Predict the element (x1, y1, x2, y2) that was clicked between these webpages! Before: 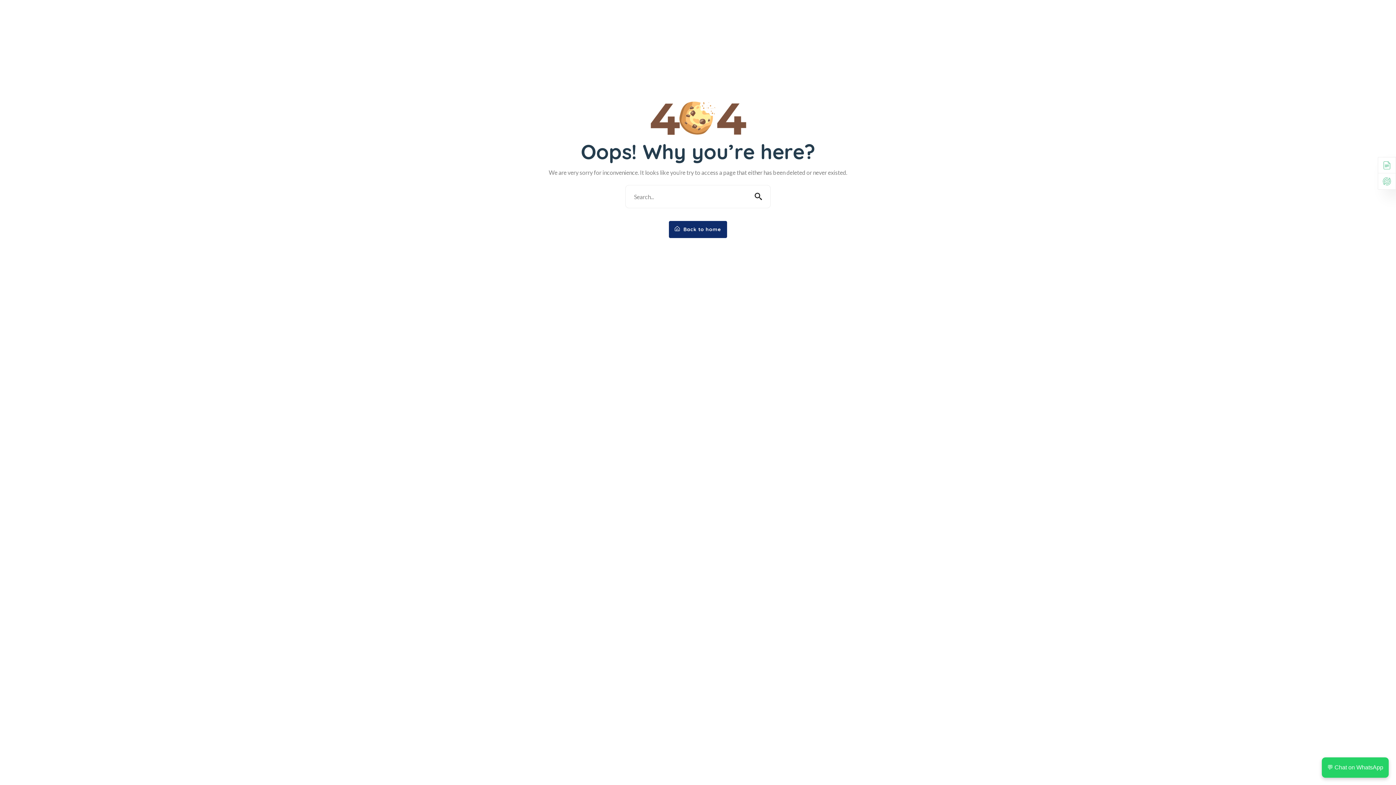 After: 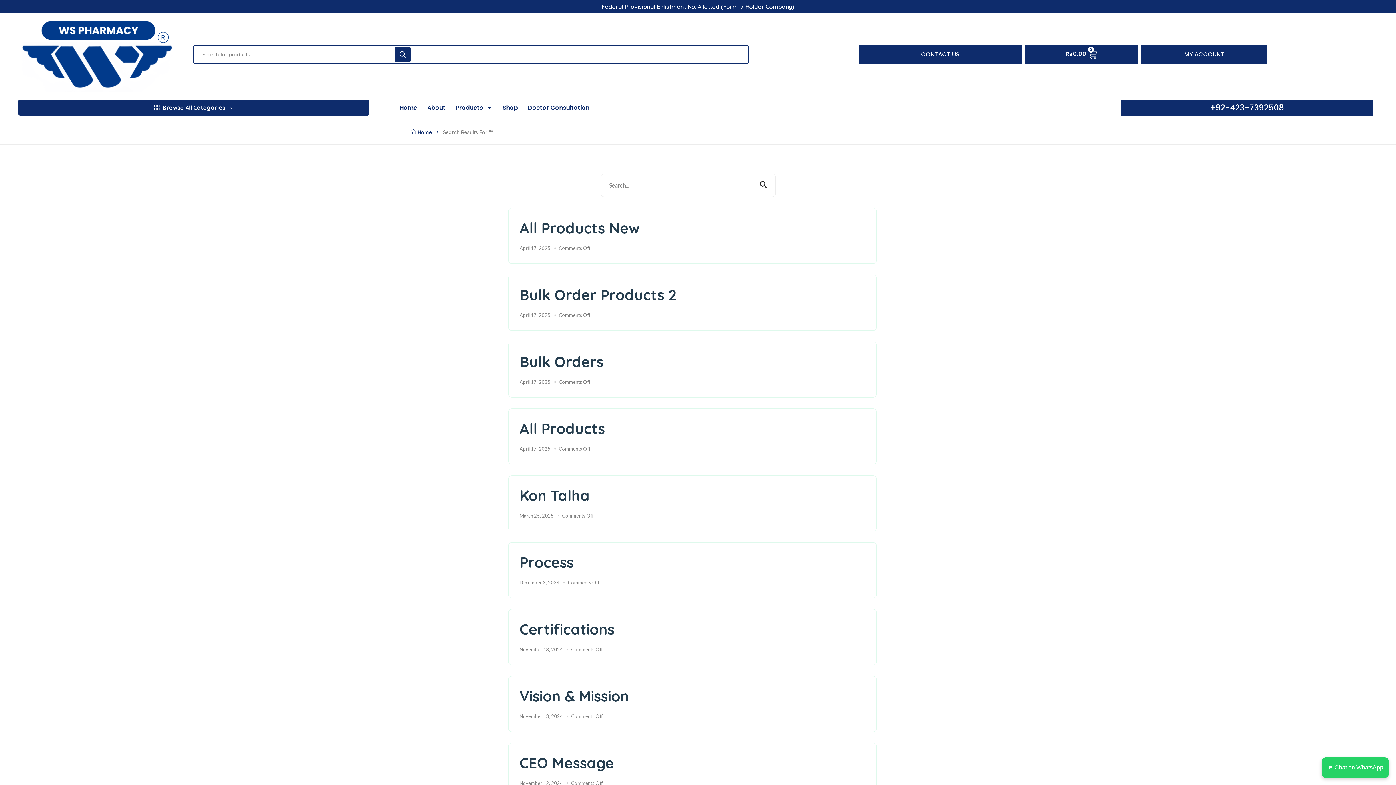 Action: bbox: (746, 185, 770, 208)